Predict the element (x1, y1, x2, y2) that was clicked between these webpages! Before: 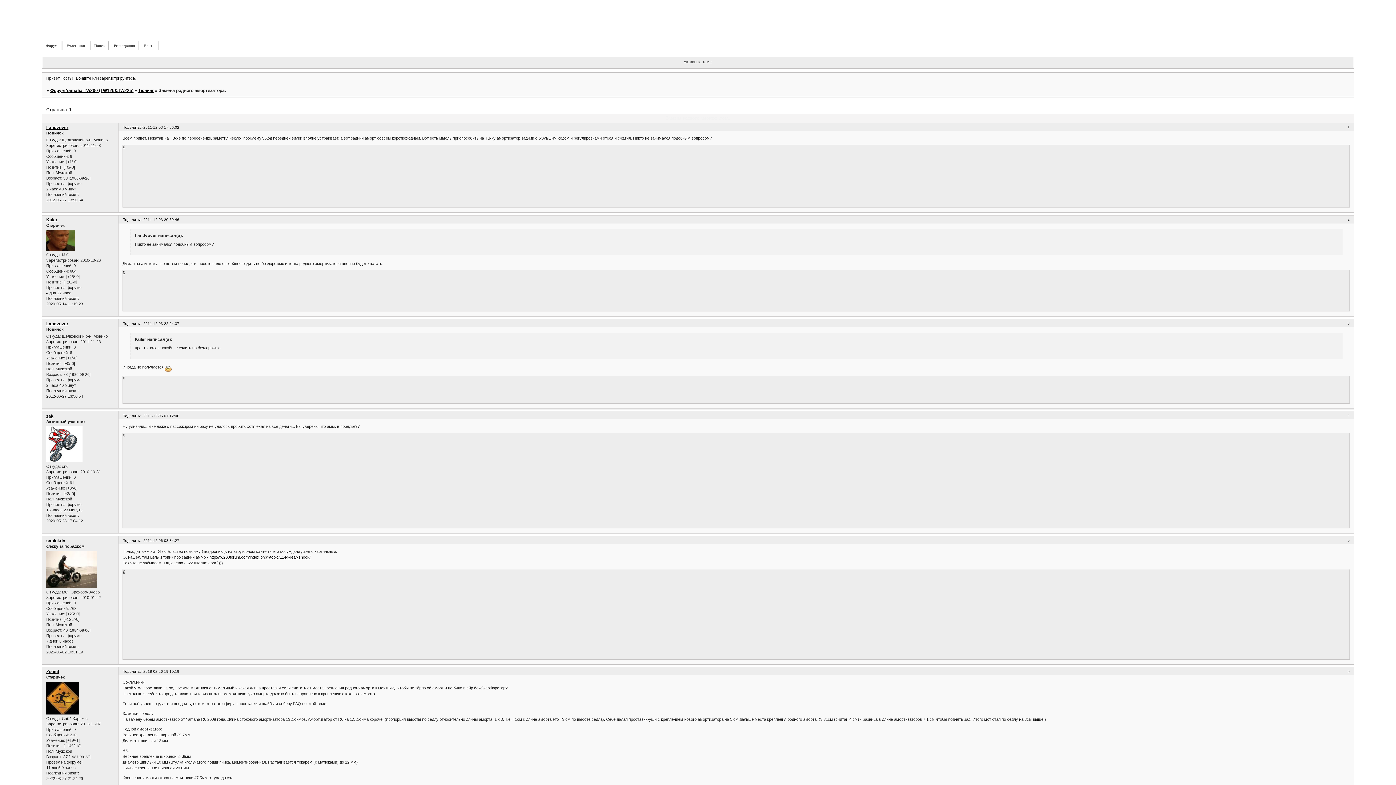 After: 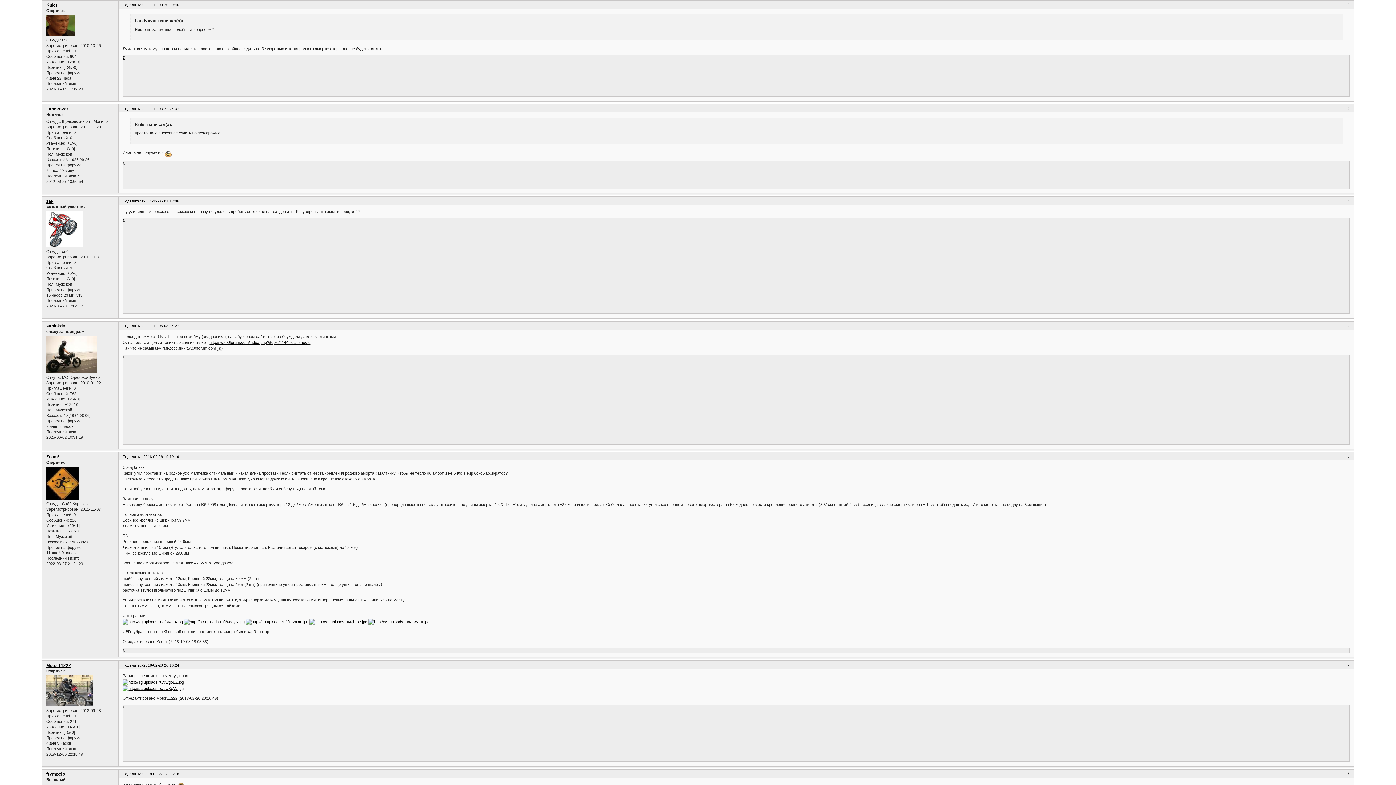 Action: label: 2011-12-03 20:39:46 bbox: (143, 217, 179, 221)